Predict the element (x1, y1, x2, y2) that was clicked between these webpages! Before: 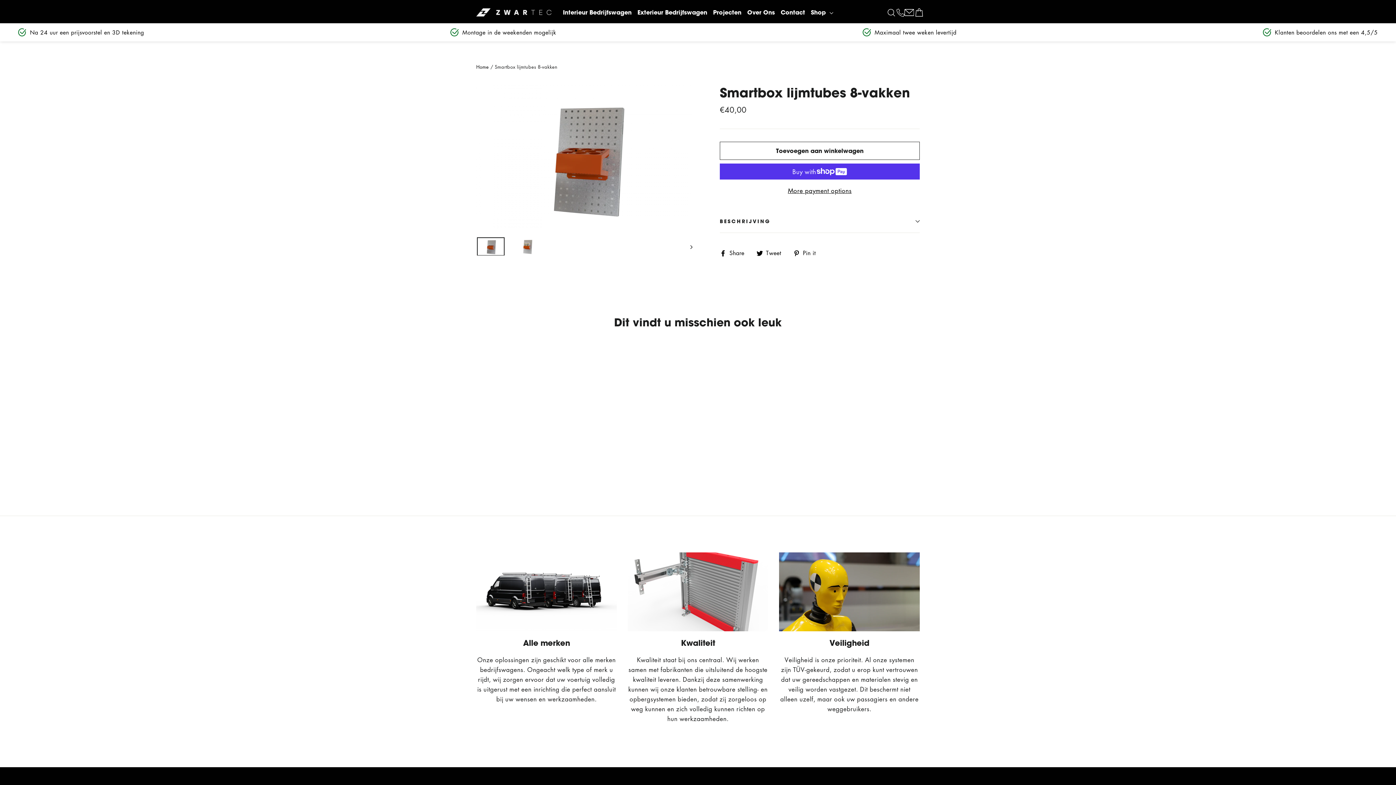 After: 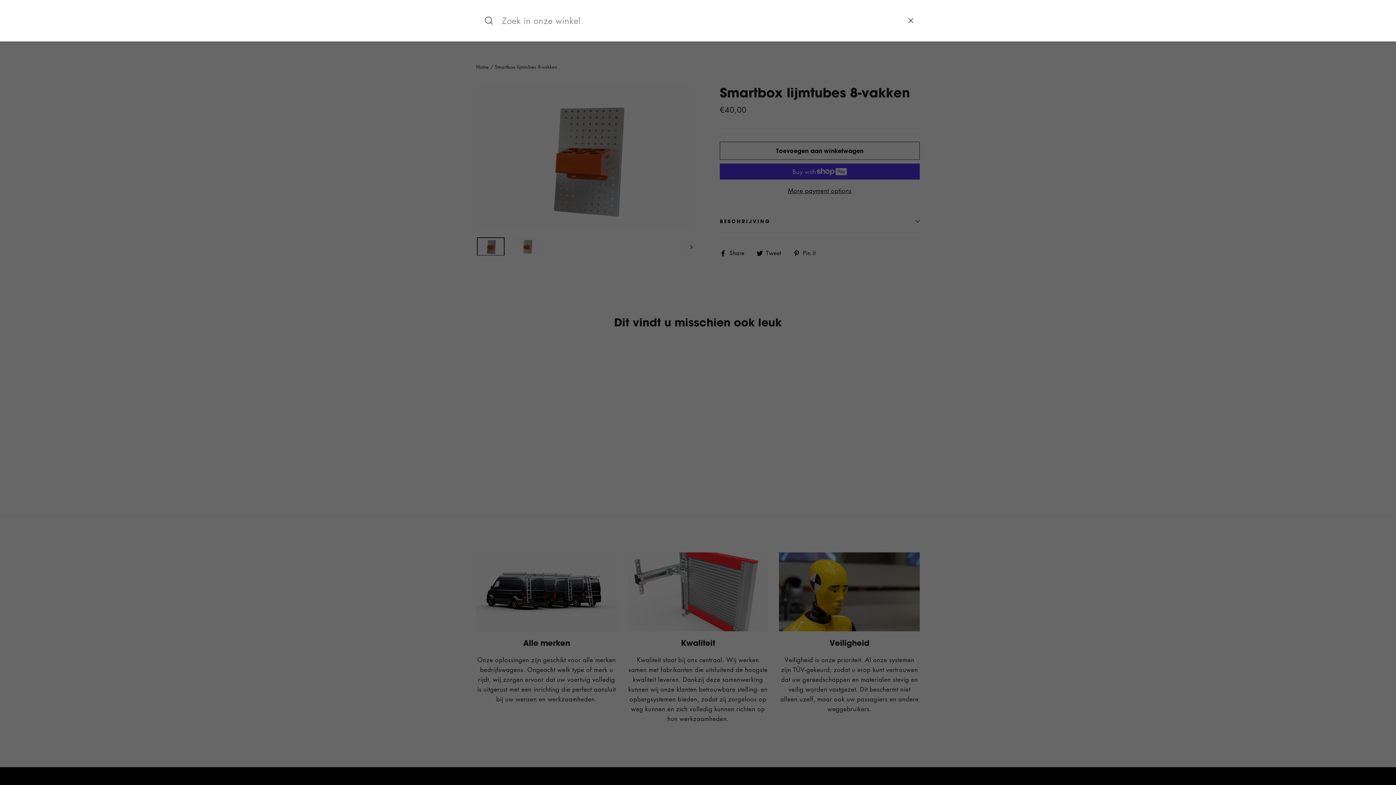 Action: label: Zoek bbox: (886, 3, 896, 21)